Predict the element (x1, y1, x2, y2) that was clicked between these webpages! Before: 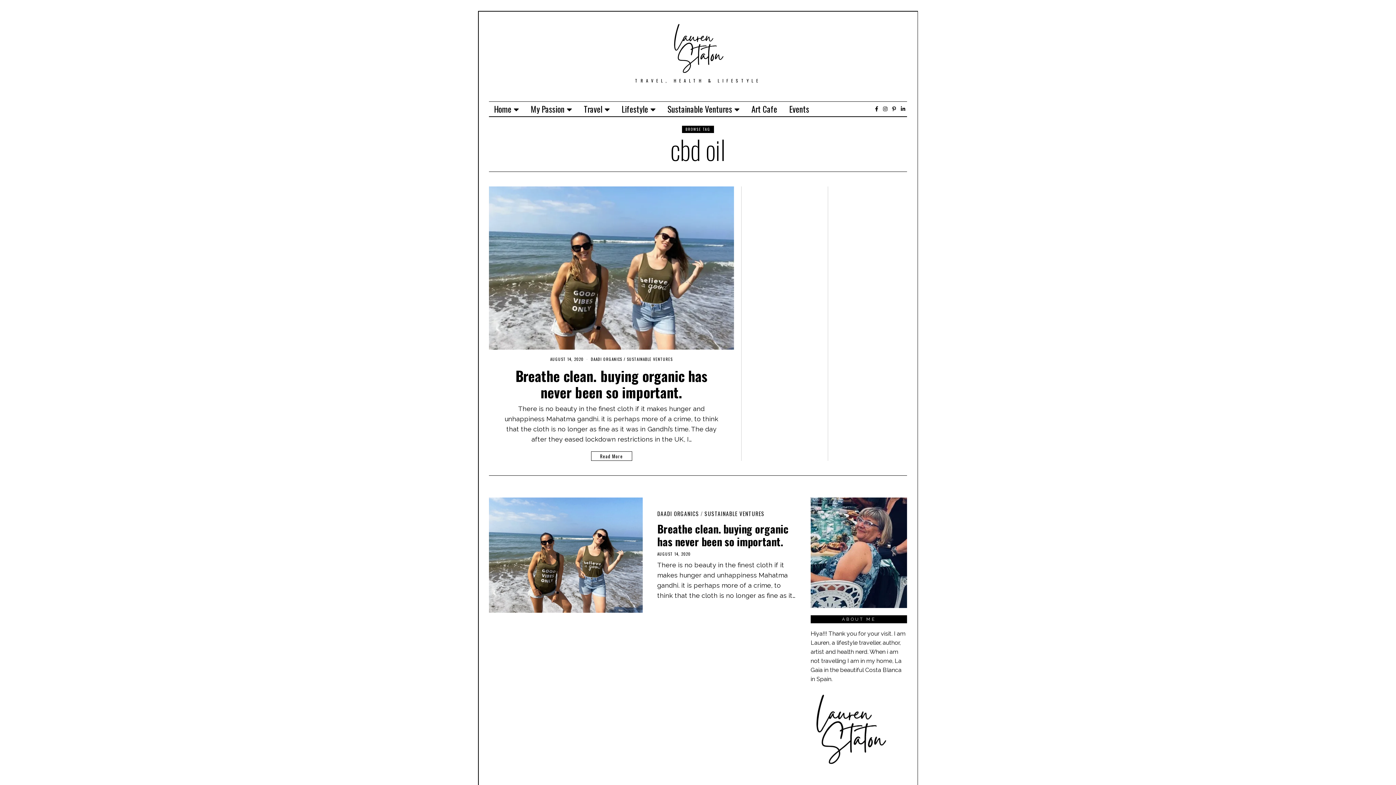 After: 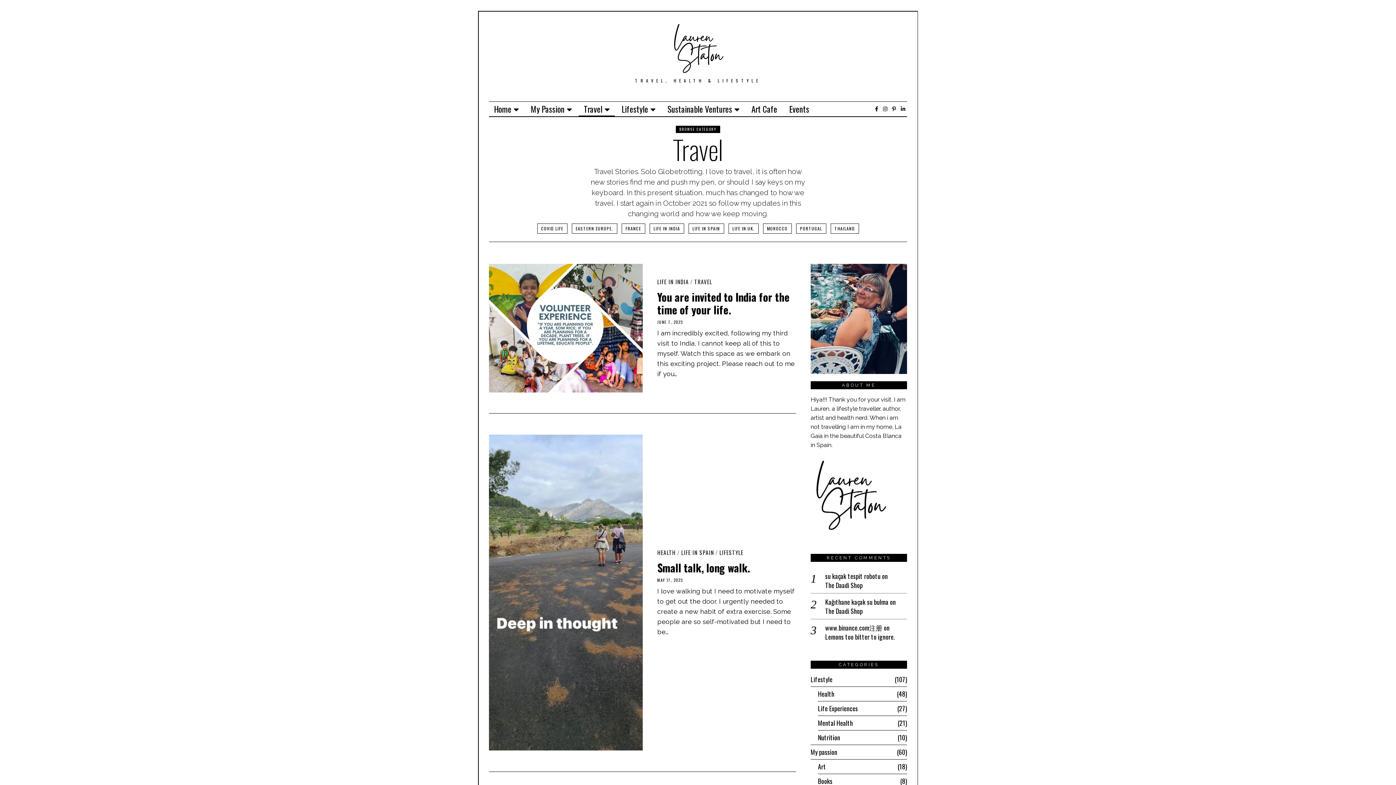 Action: bbox: (578, 101, 614, 116) label: Travel